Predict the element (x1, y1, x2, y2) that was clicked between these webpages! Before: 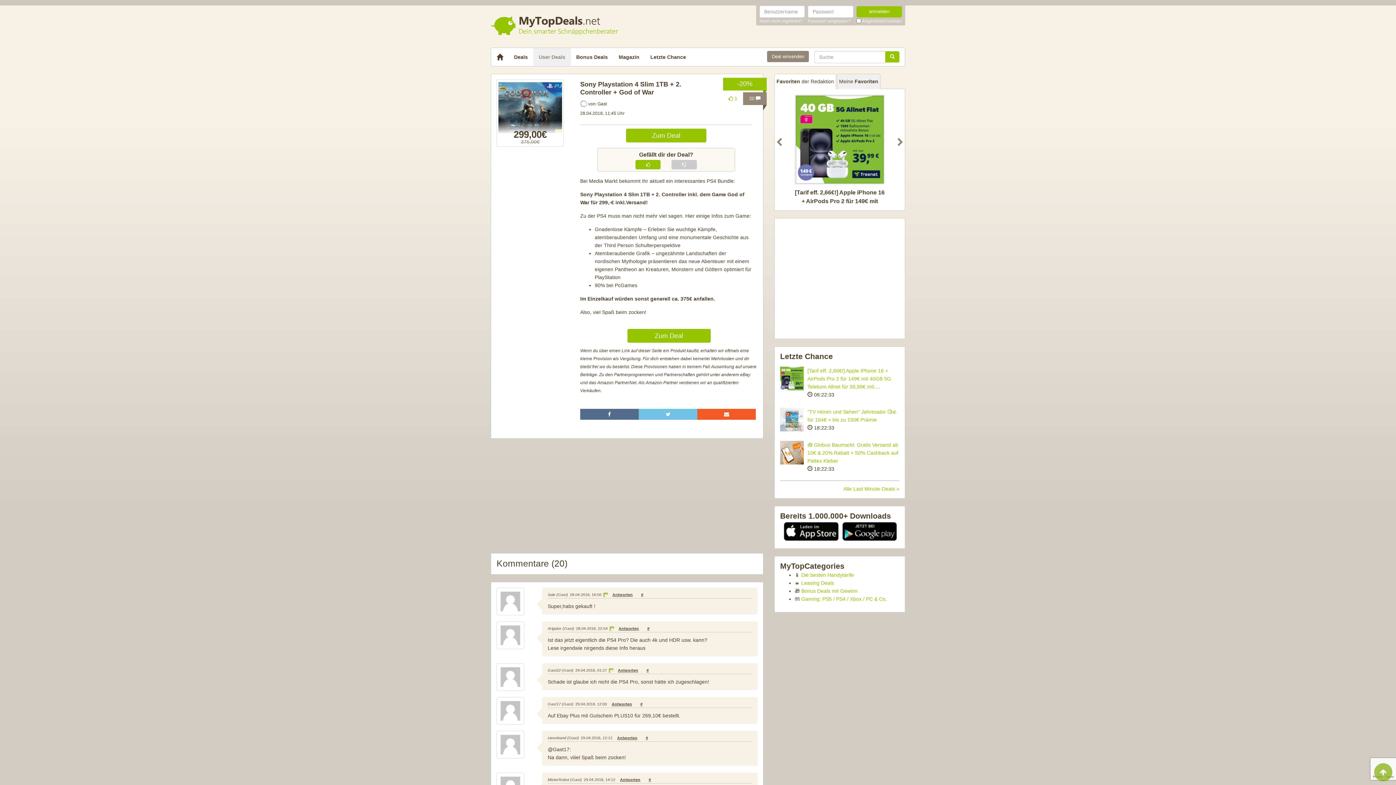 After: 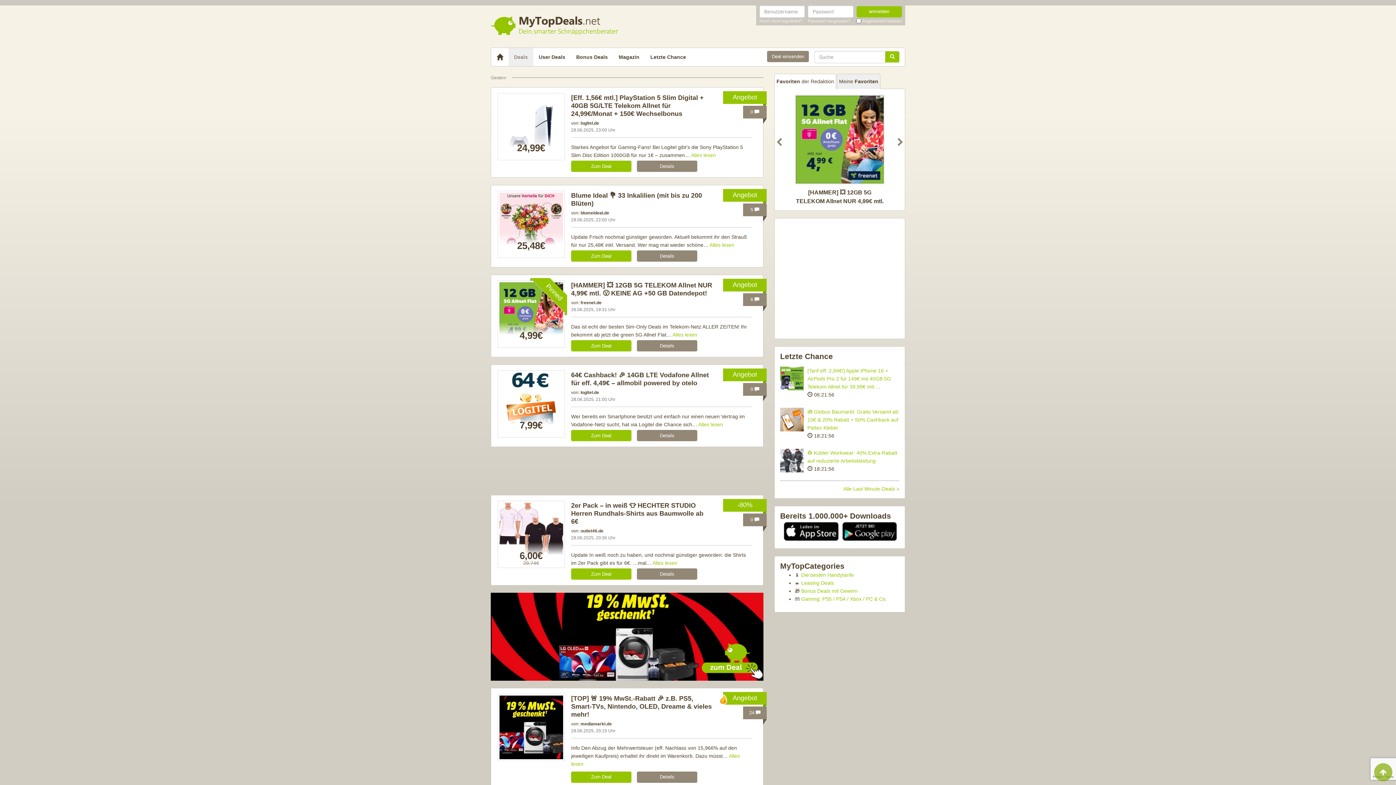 Action: label: MyTopDeals Dein smarter Schnäppchenberater bbox: (490, 16, 618, 36)